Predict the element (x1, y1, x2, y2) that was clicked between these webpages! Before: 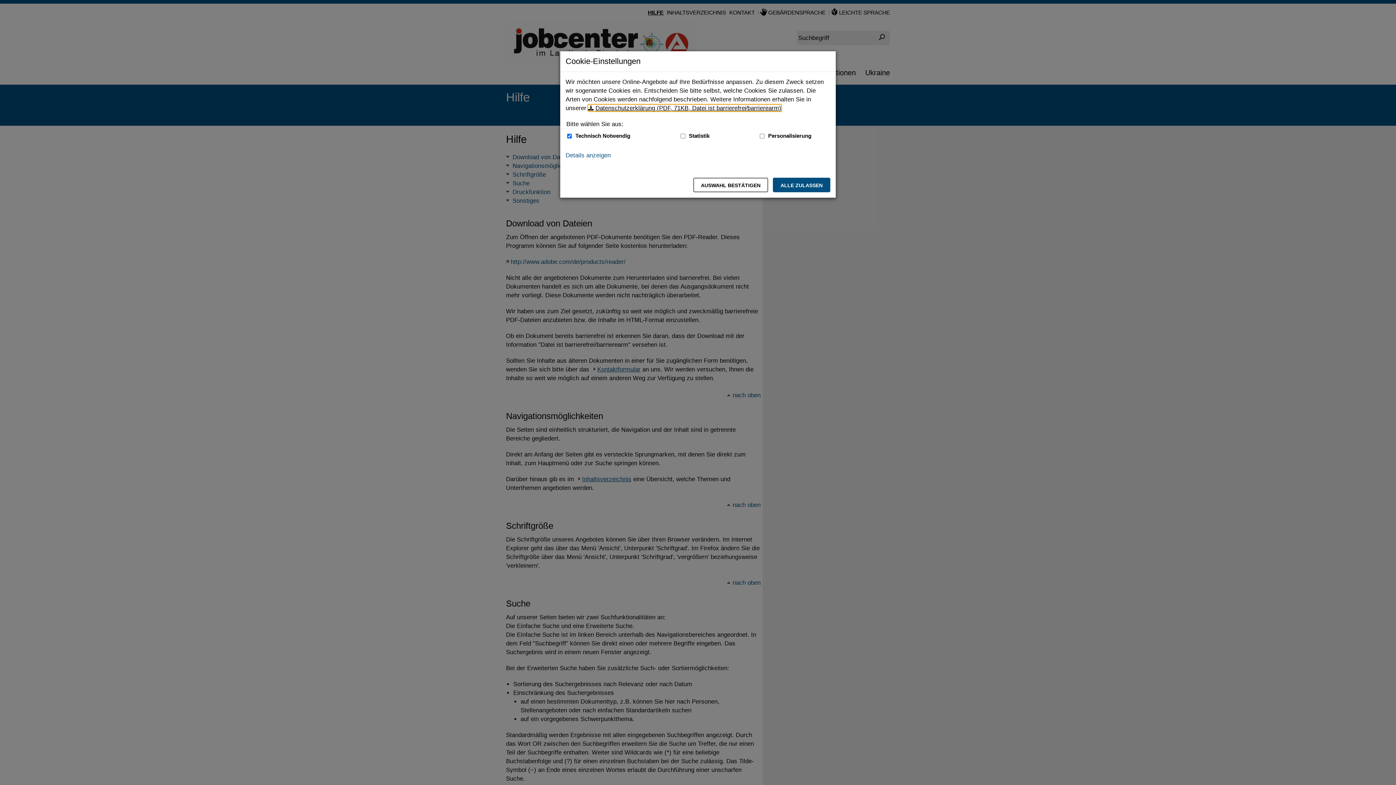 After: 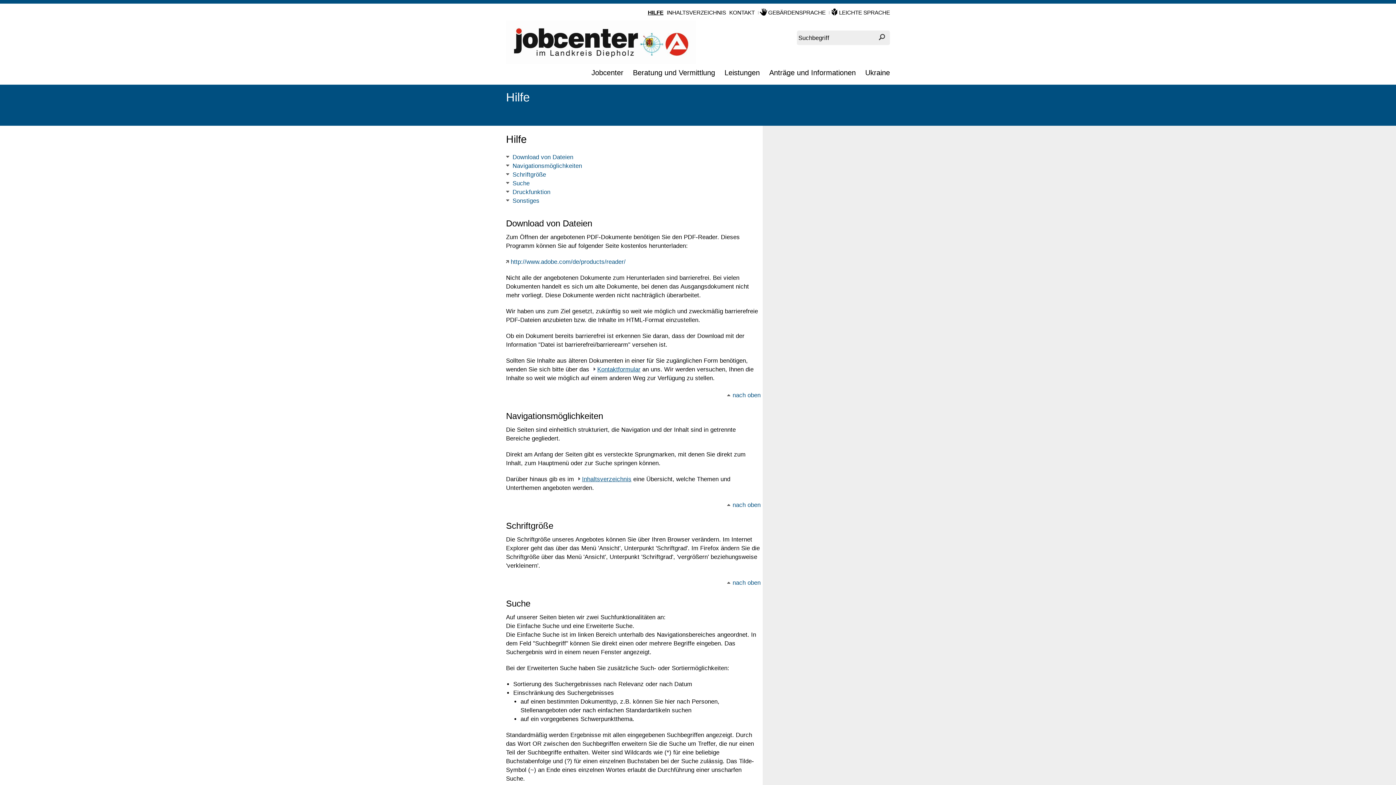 Action: bbox: (773, 177, 830, 192) label: Alle zulassen – Alle Cookies werden akzeptiert